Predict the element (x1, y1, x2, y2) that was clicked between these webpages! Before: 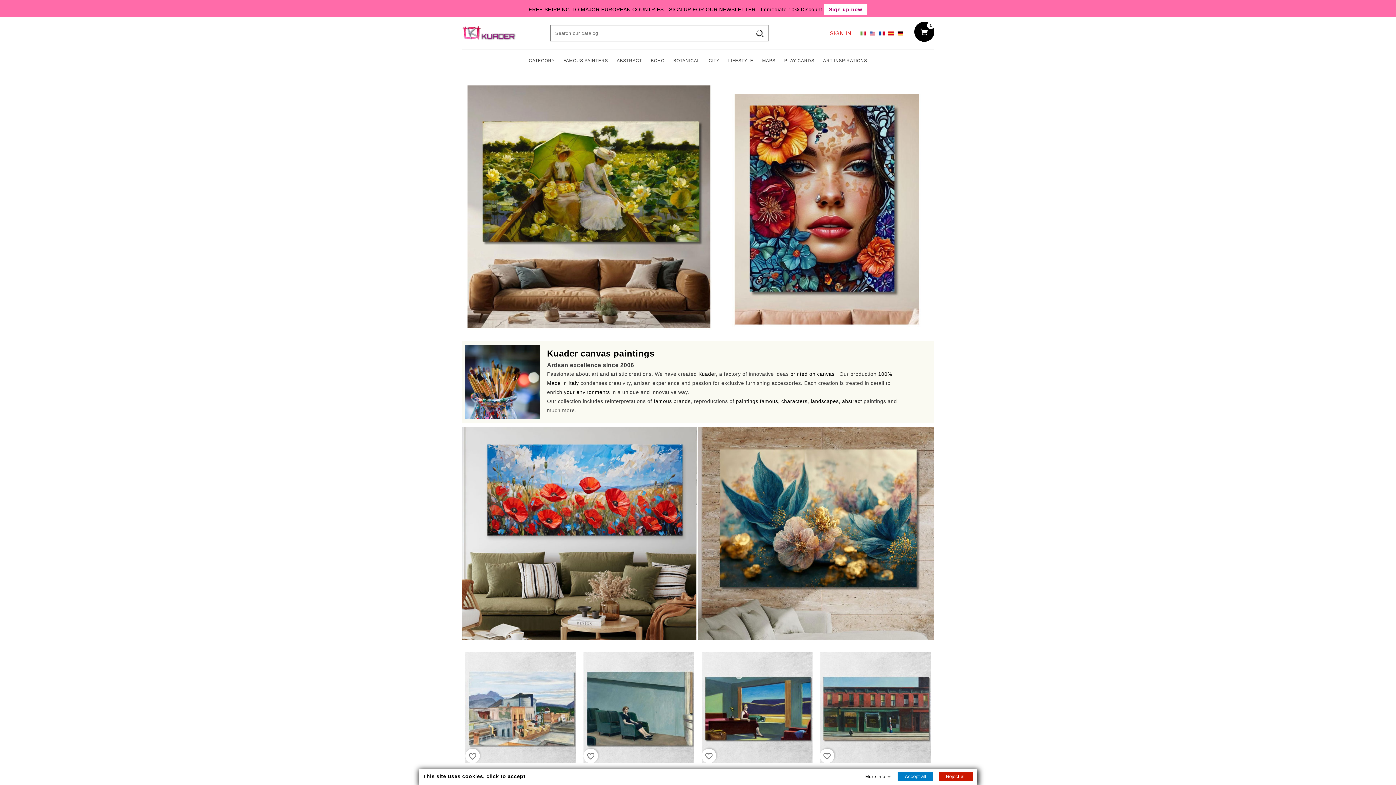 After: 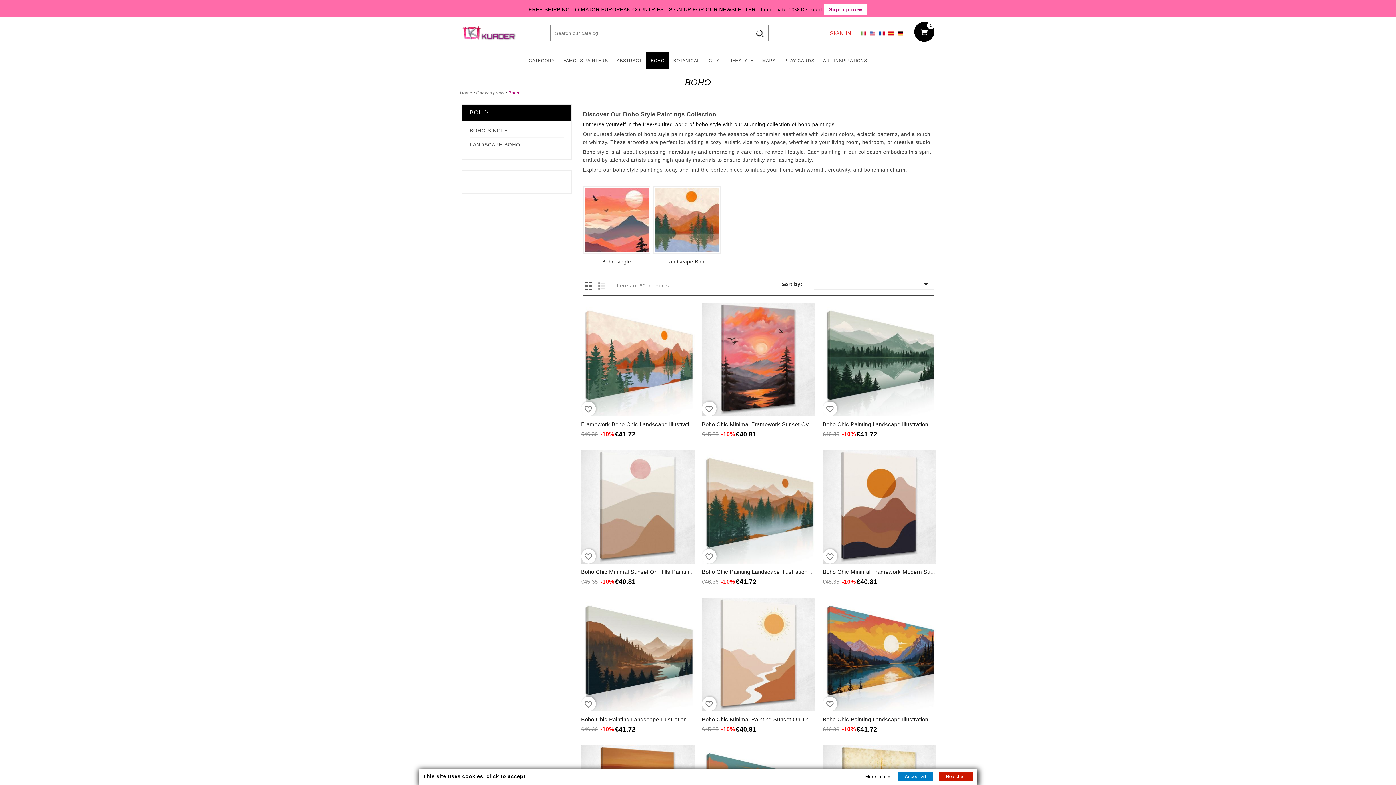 Action: label: BOHO bbox: (646, 52, 669, 69)